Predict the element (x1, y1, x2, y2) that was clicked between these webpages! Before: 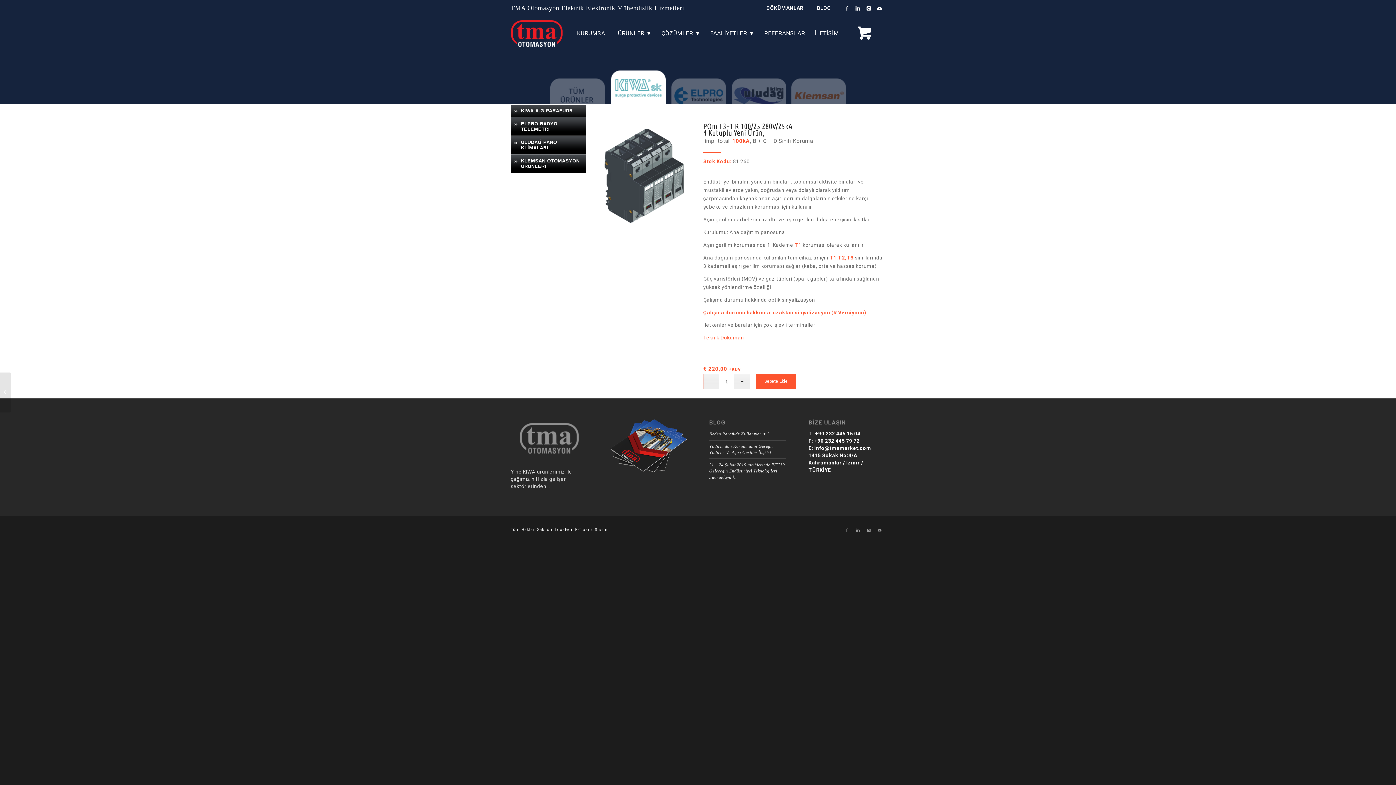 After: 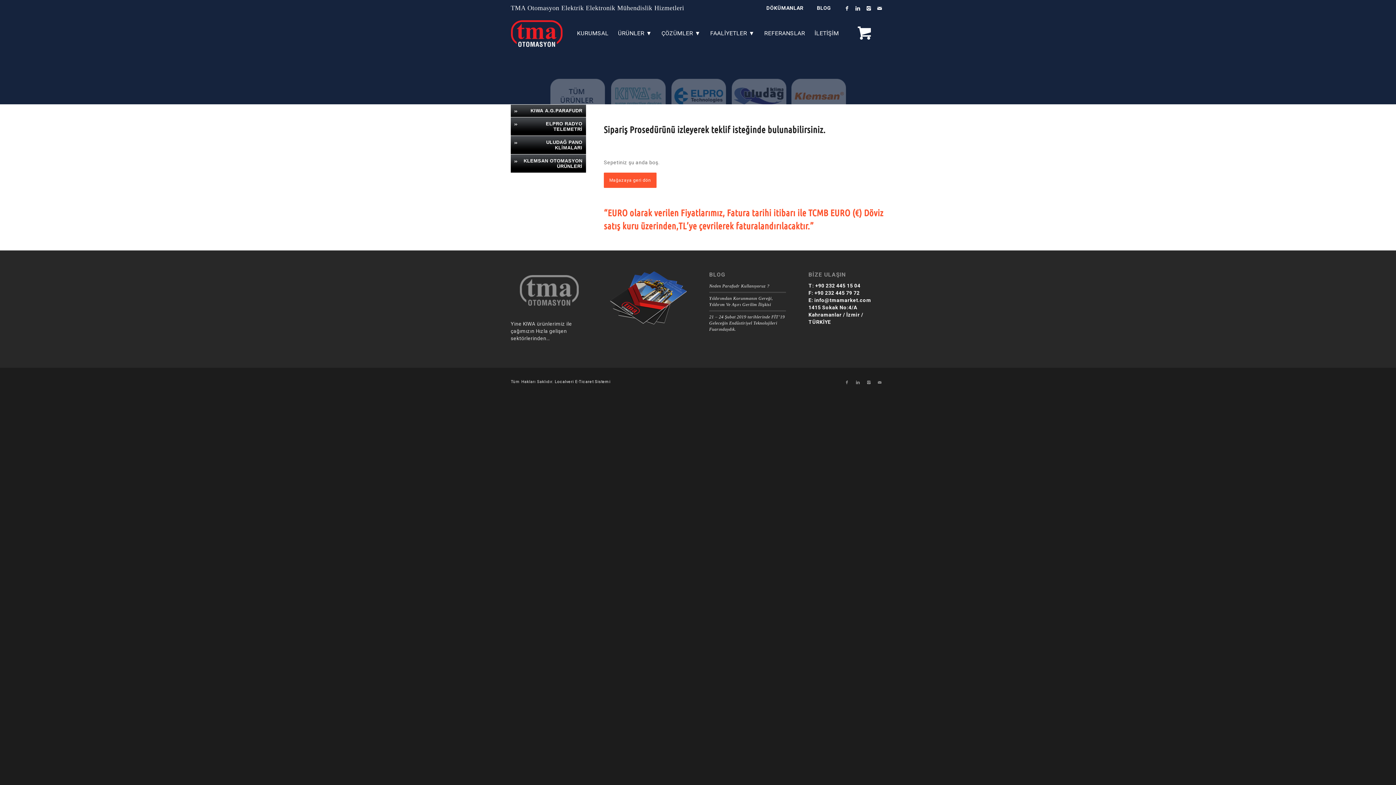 Action: bbox: (844, 17, 885, 49) label: 0